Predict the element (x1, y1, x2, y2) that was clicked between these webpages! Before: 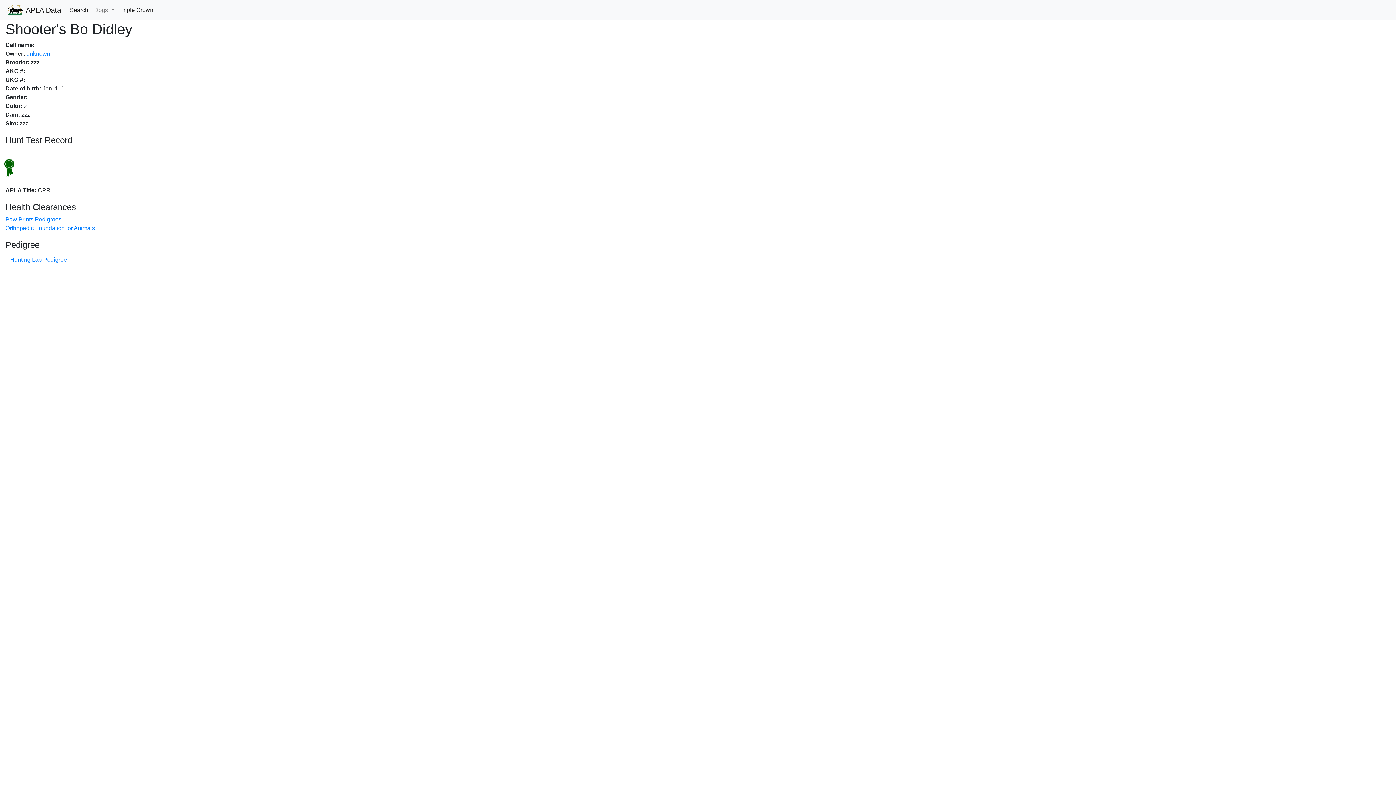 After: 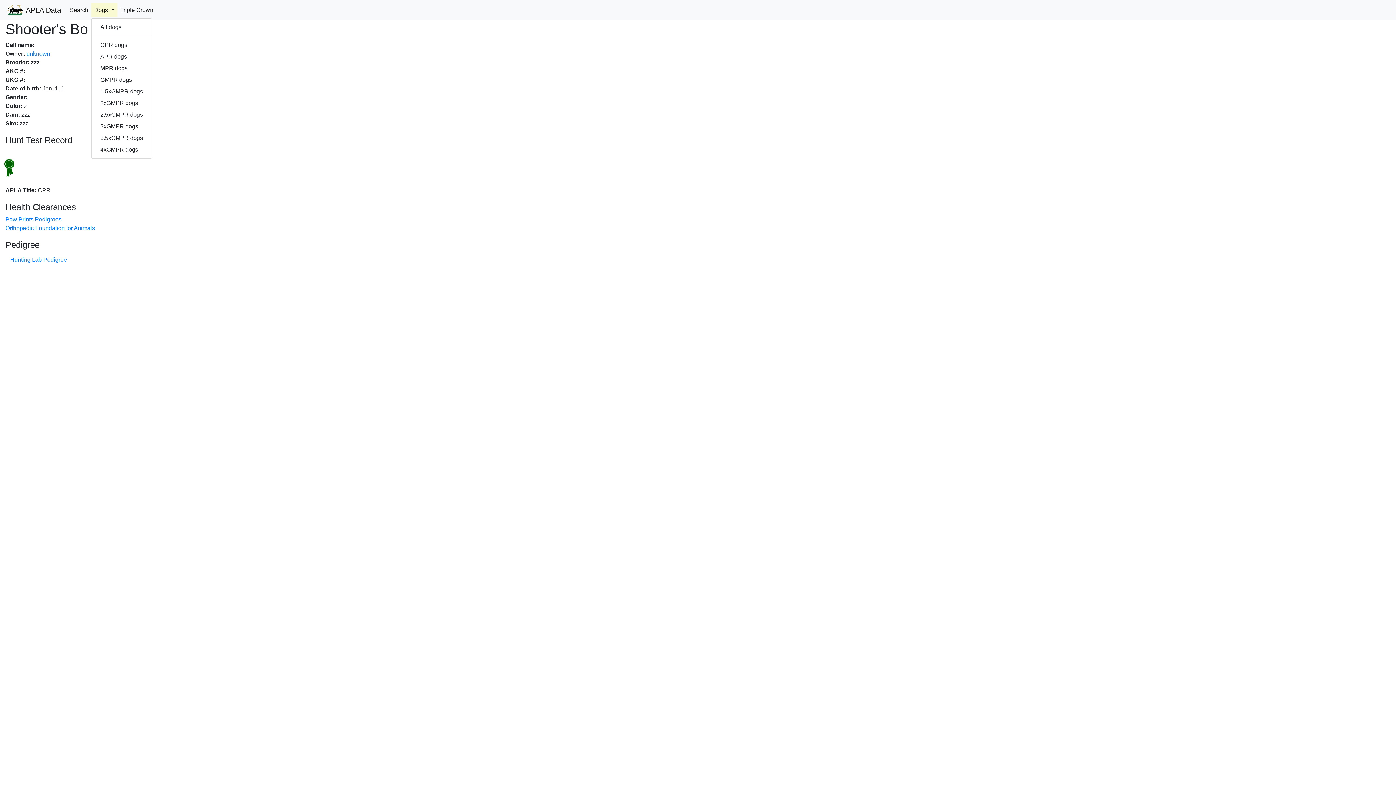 Action: bbox: (91, 2, 117, 17) label: Dogs 